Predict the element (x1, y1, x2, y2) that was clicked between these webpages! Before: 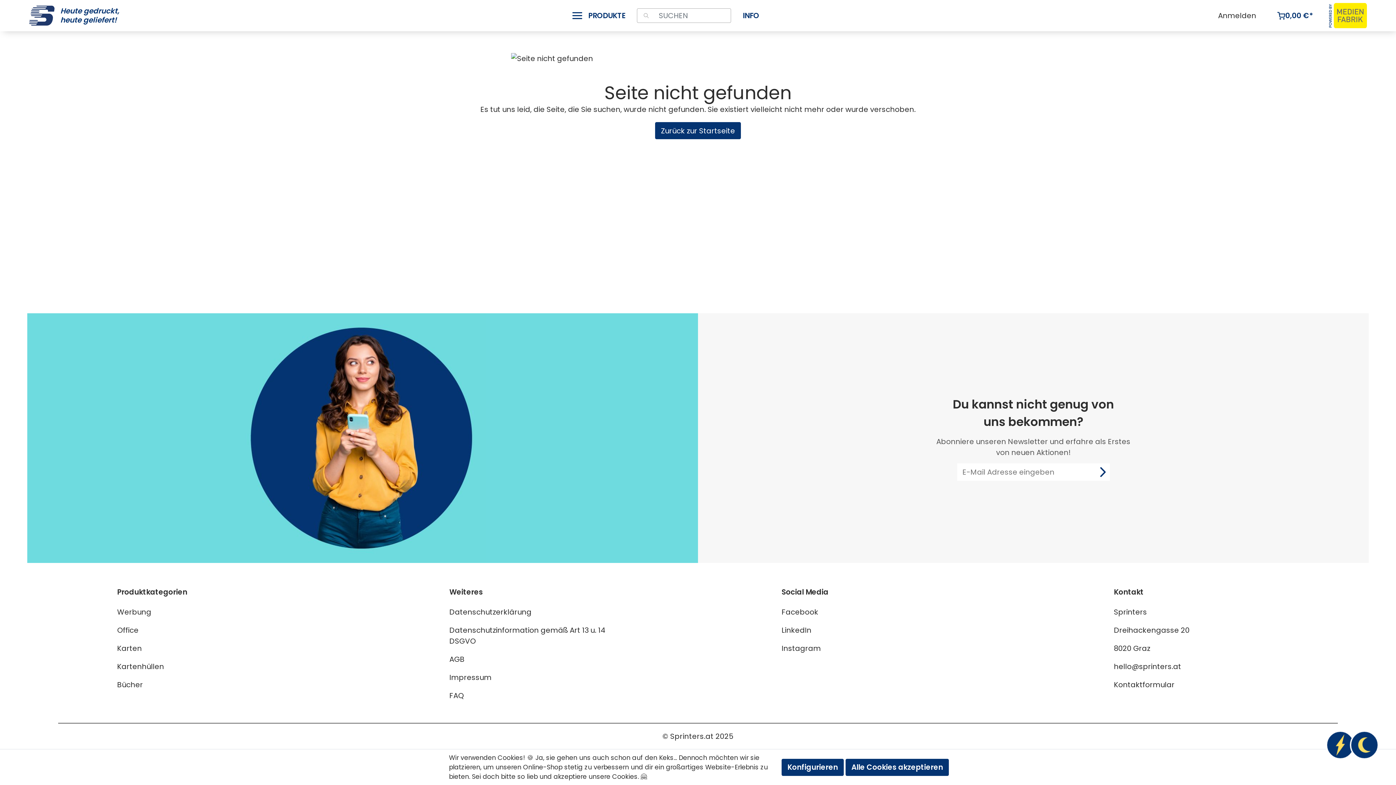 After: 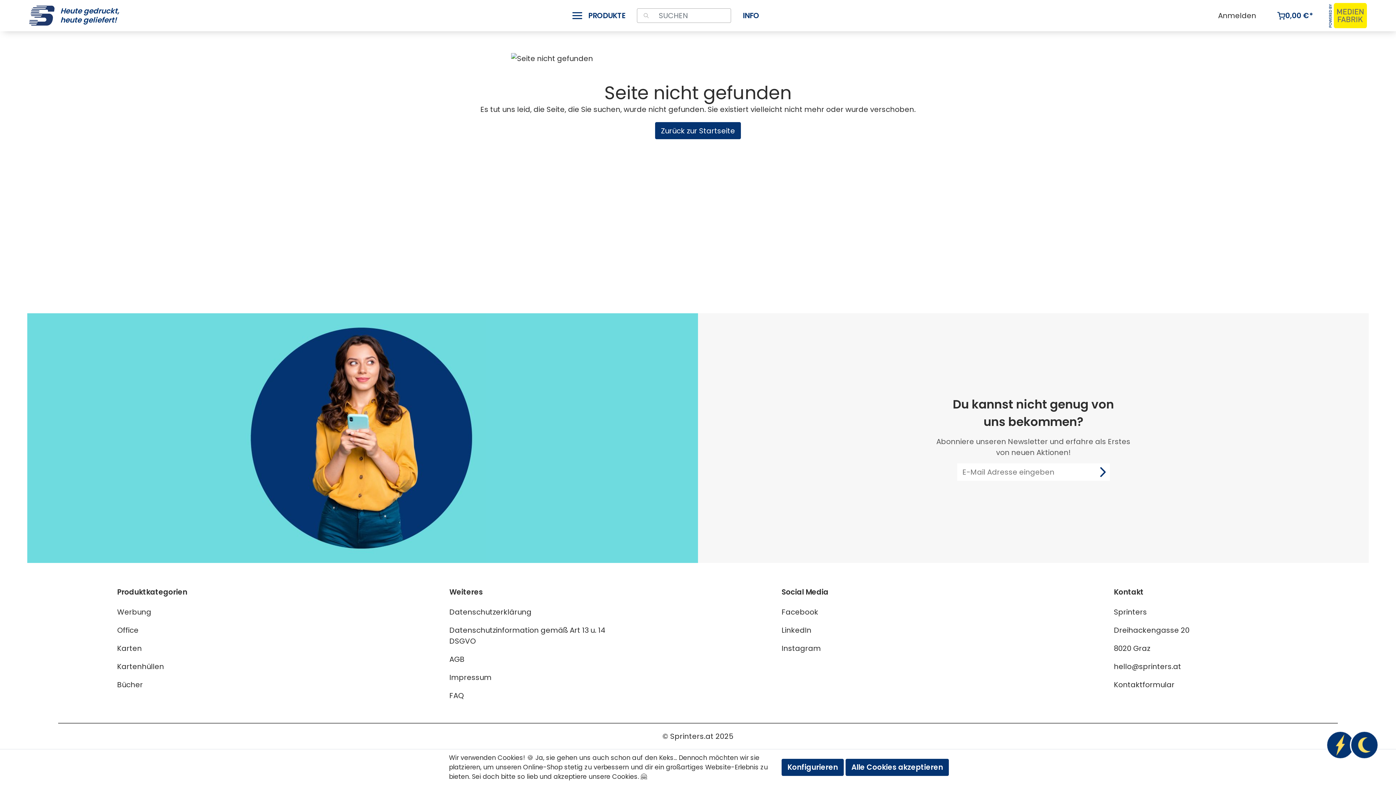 Action: bbox: (1114, 625, 1189, 635) label: Dreihackengasse 20